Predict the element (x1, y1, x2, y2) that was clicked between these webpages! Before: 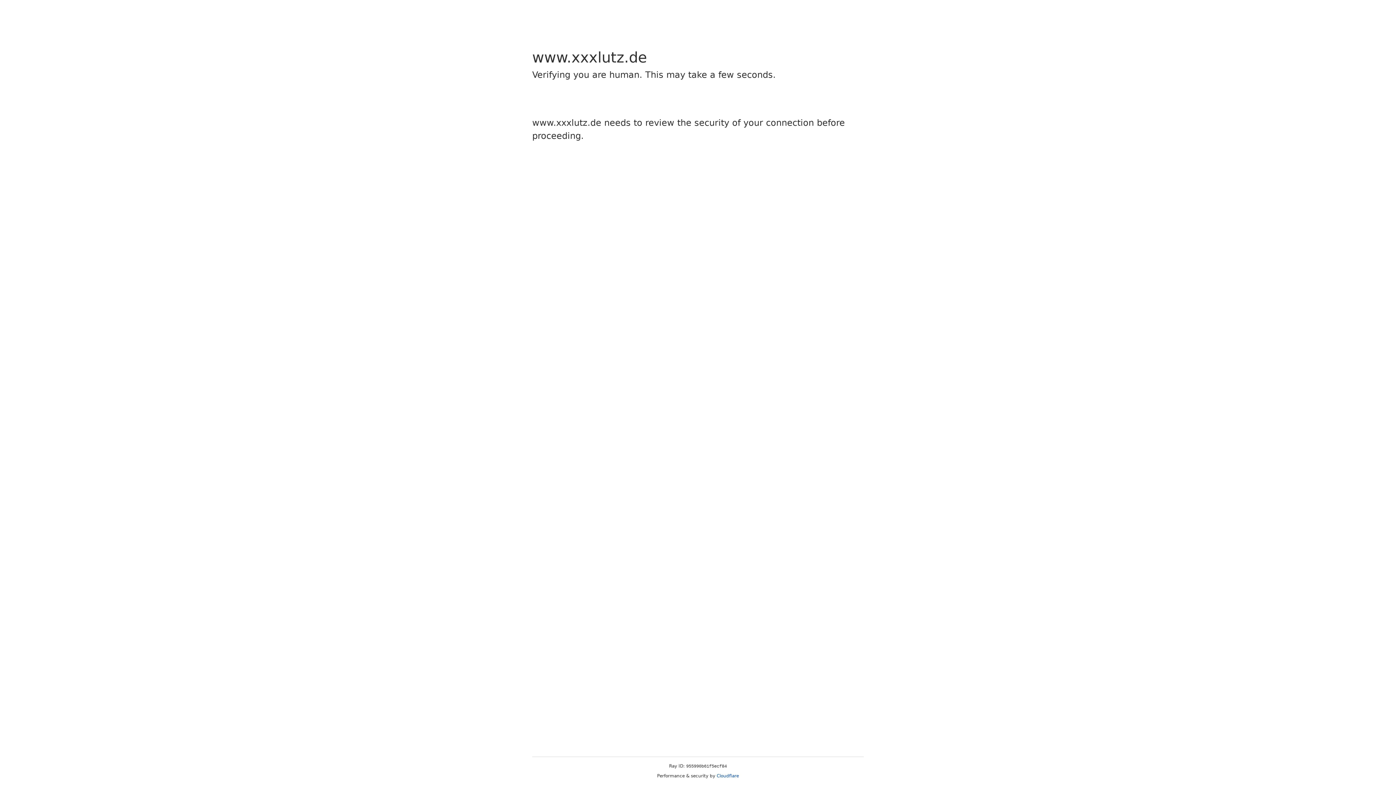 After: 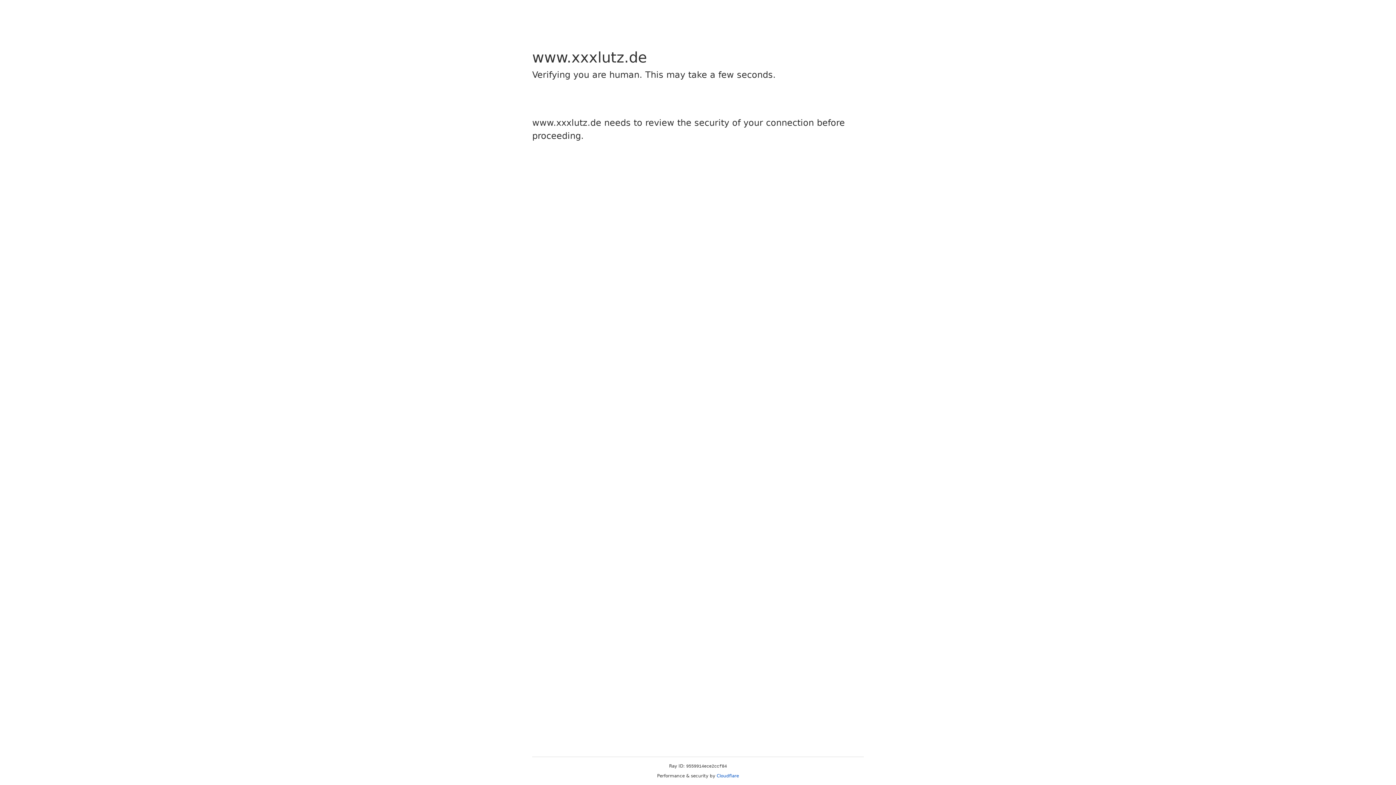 Action: label: Cloudflare bbox: (716, 773, 739, 778)